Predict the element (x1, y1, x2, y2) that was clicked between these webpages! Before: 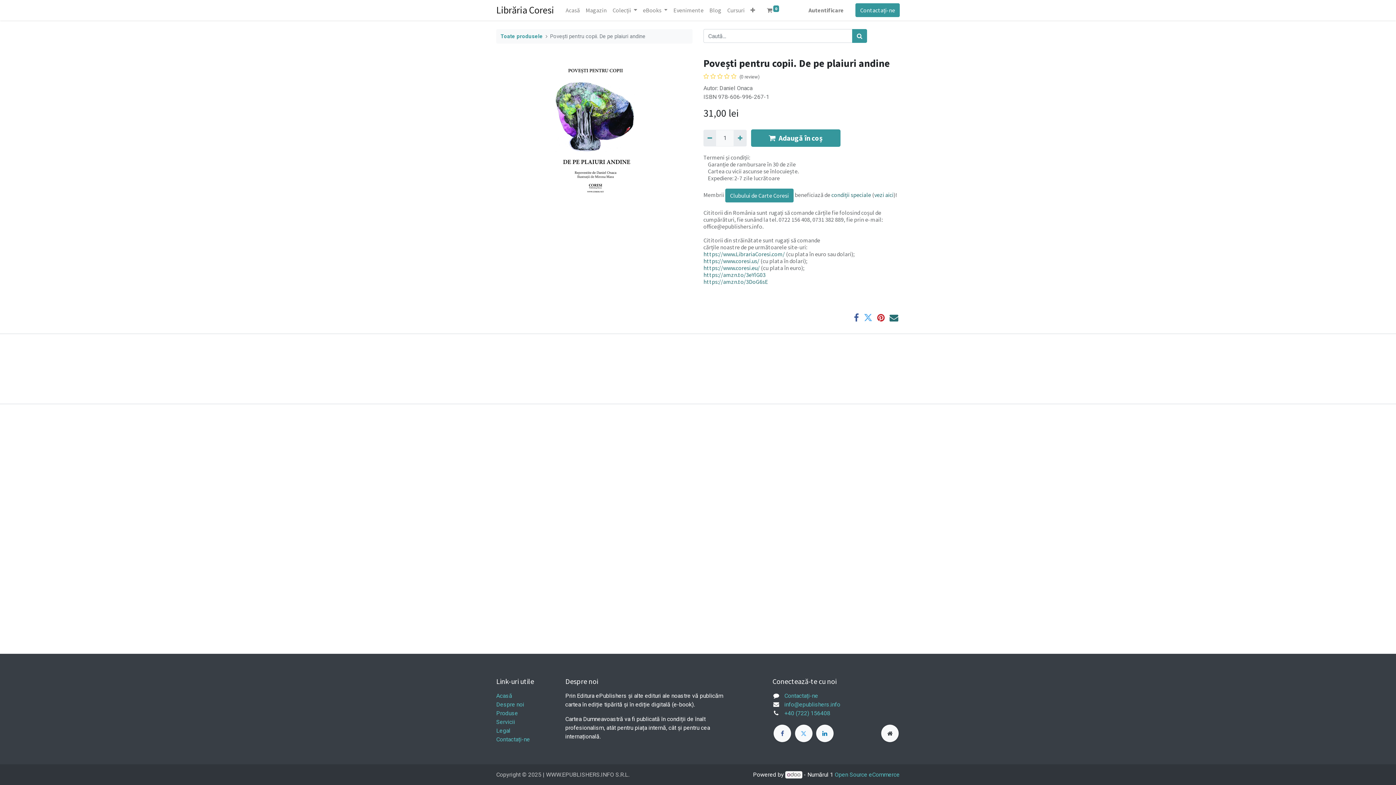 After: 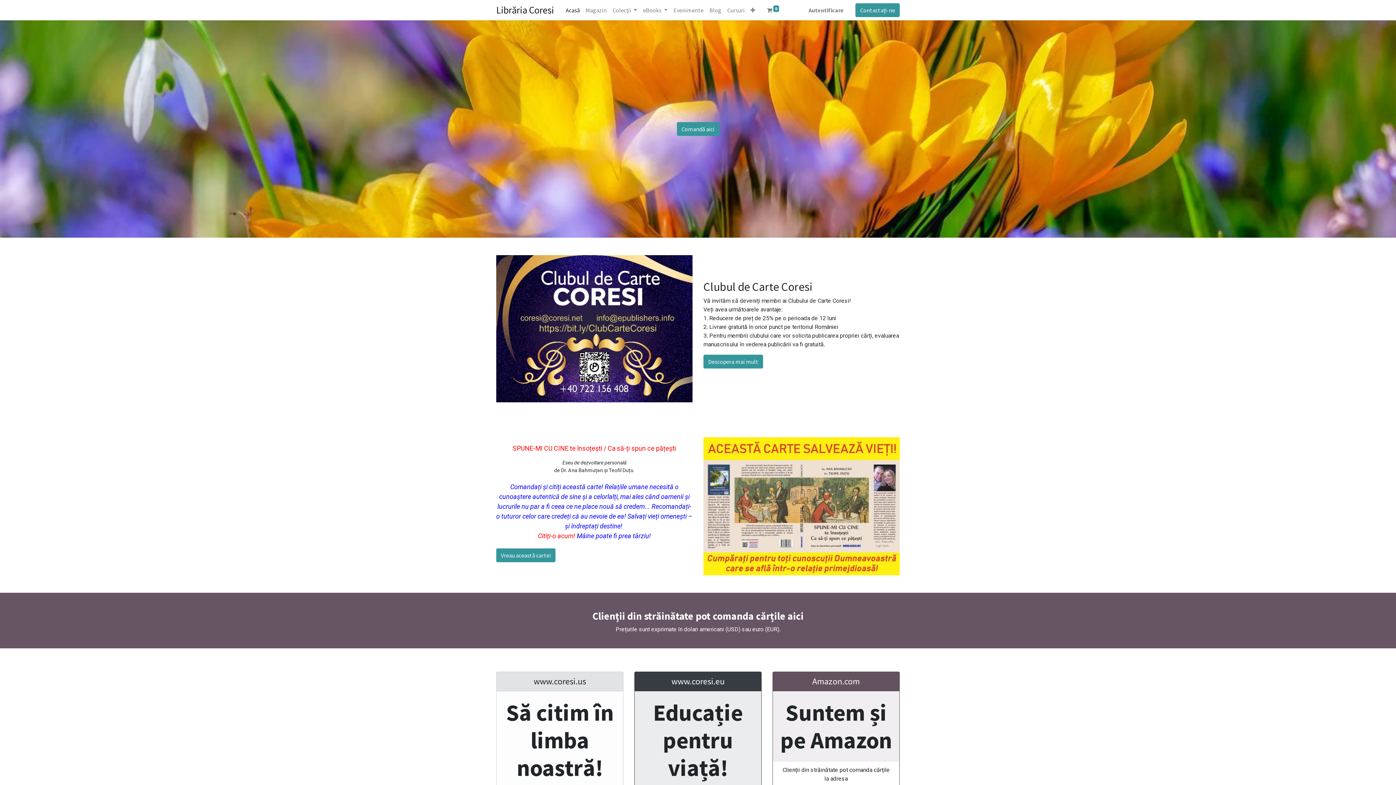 Action: bbox: (881, 725, 898, 742)